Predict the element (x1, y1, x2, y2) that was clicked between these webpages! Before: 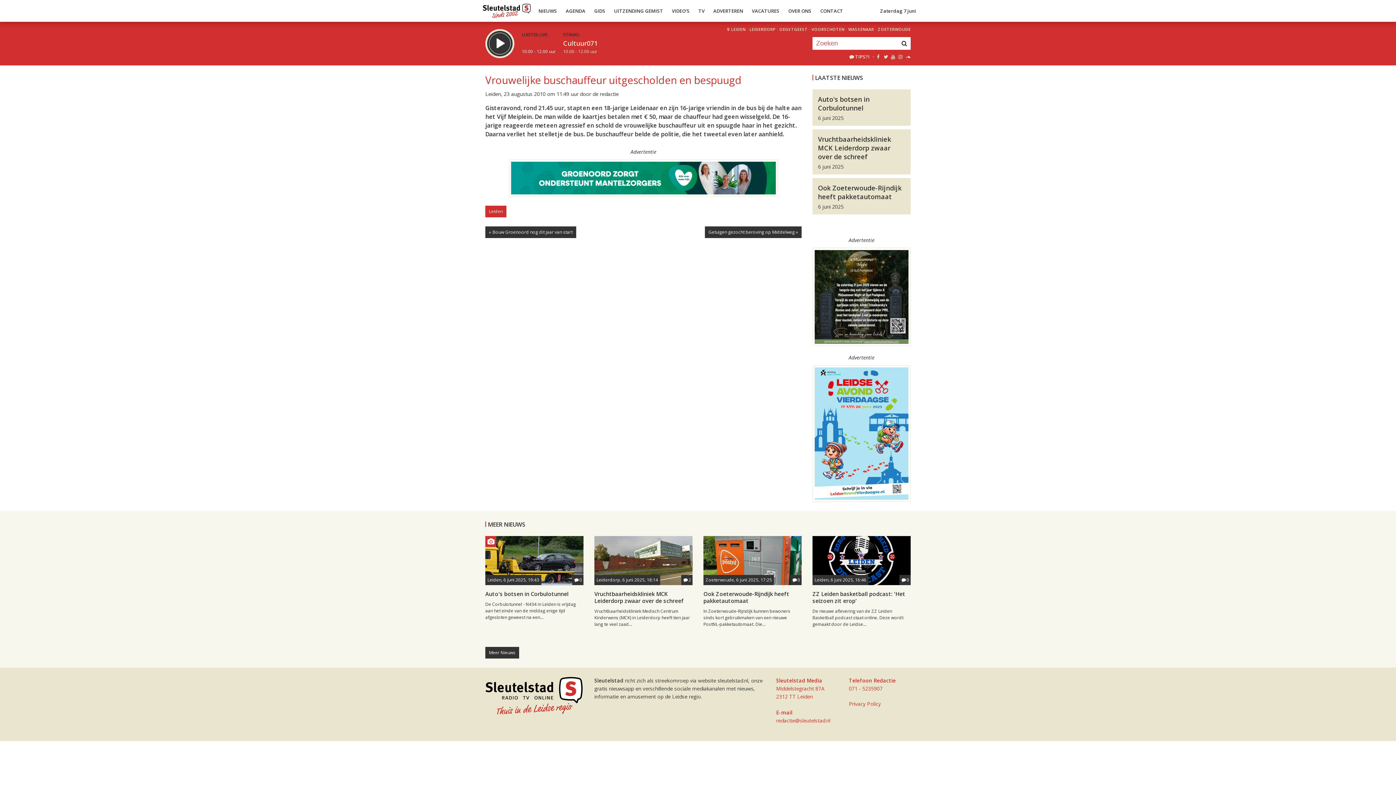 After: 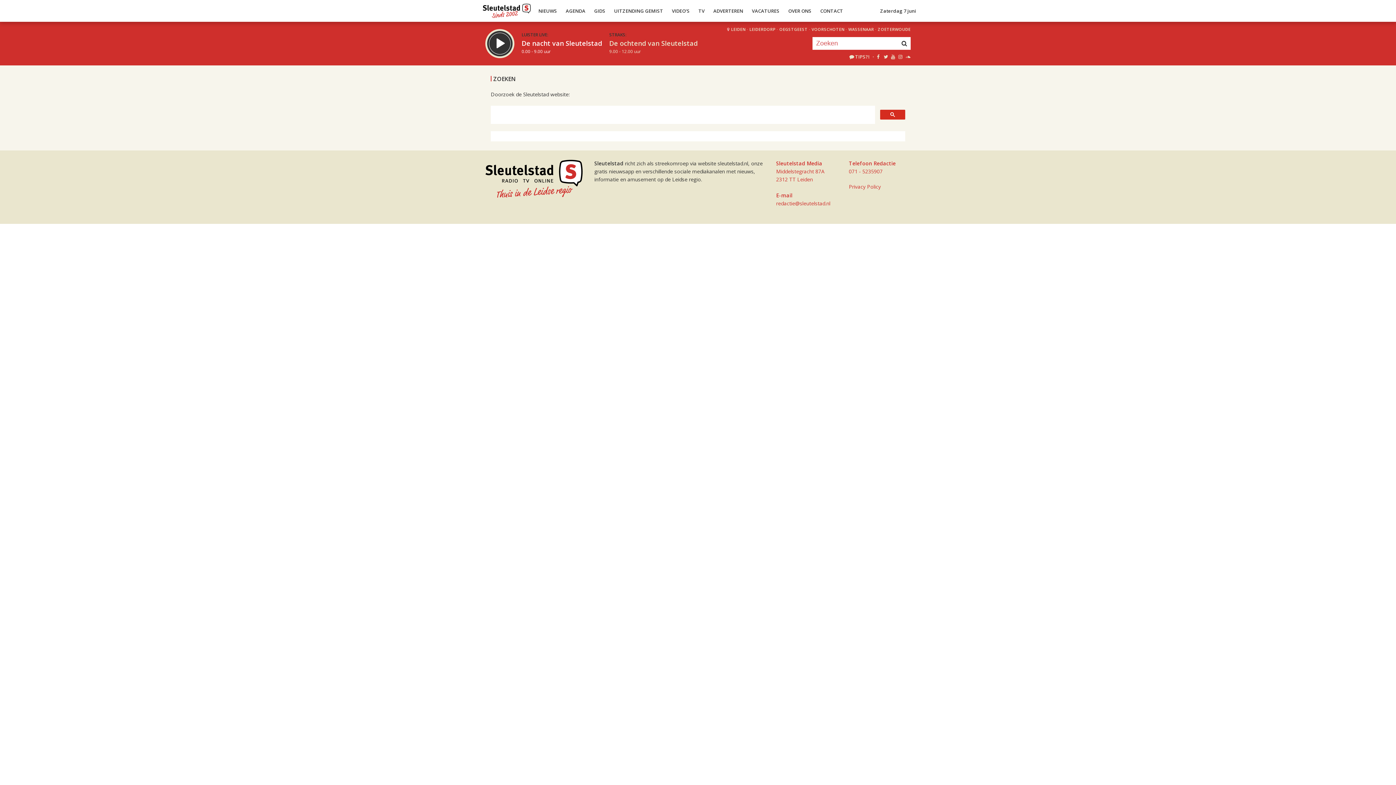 Action: bbox: (898, 37, 910, 49)